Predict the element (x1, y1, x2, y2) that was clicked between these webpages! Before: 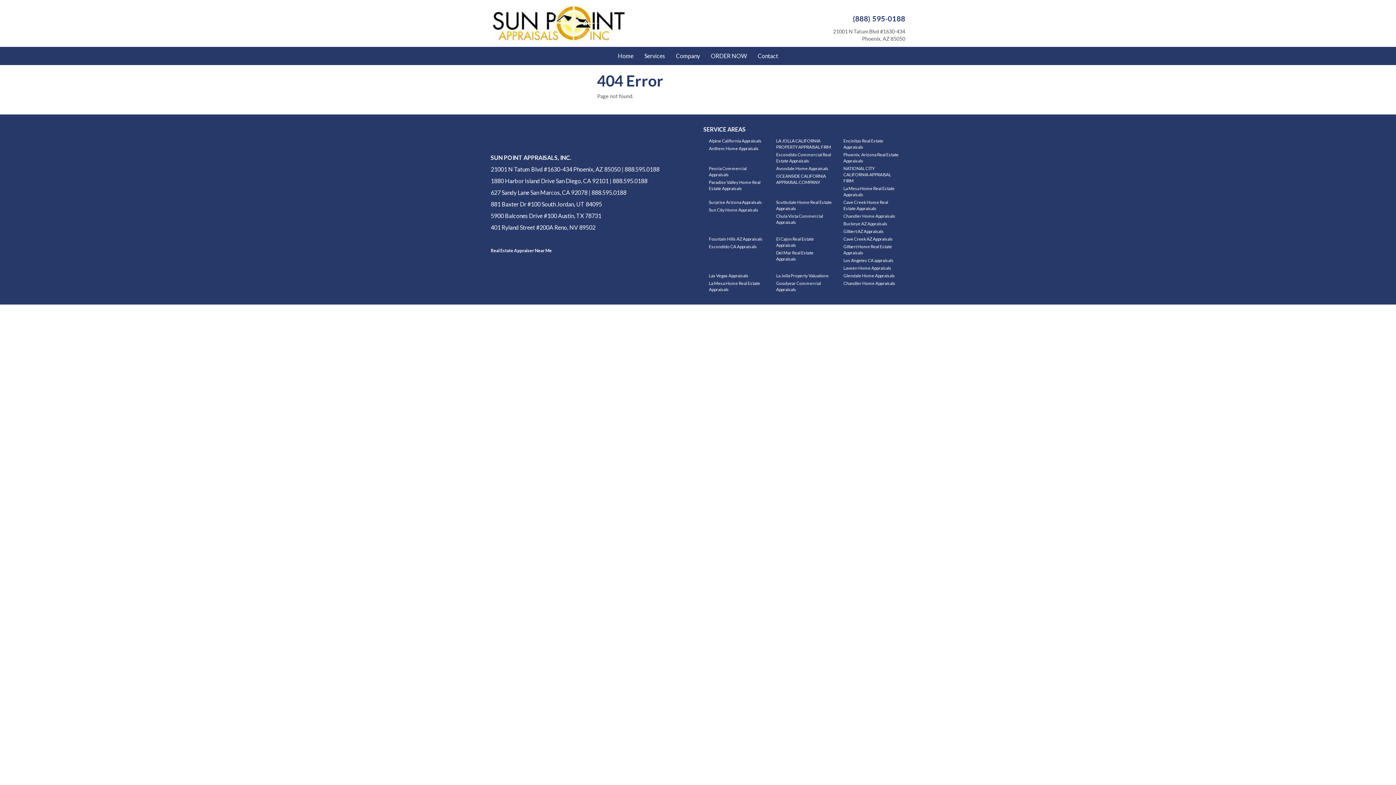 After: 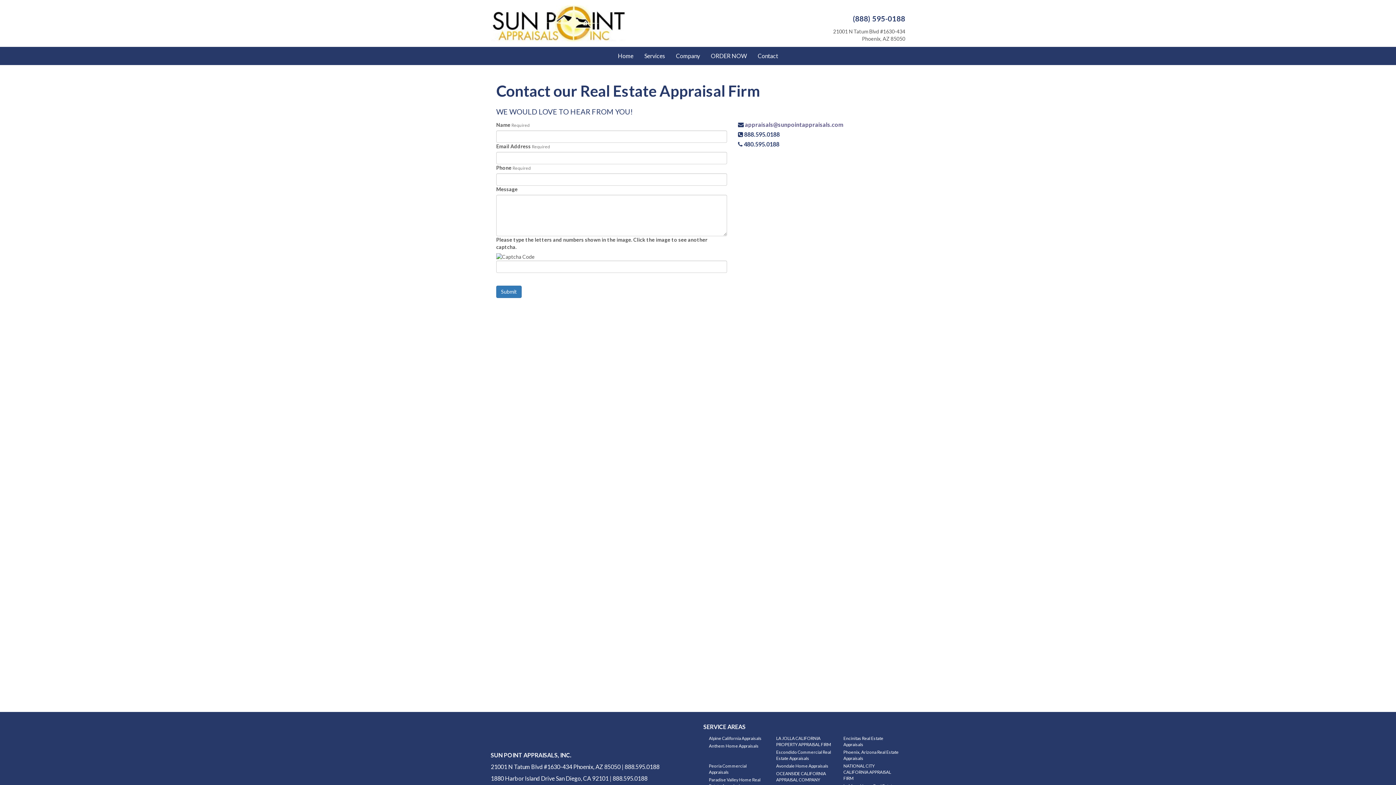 Action: label: Contact bbox: (752, 47, 783, 65)